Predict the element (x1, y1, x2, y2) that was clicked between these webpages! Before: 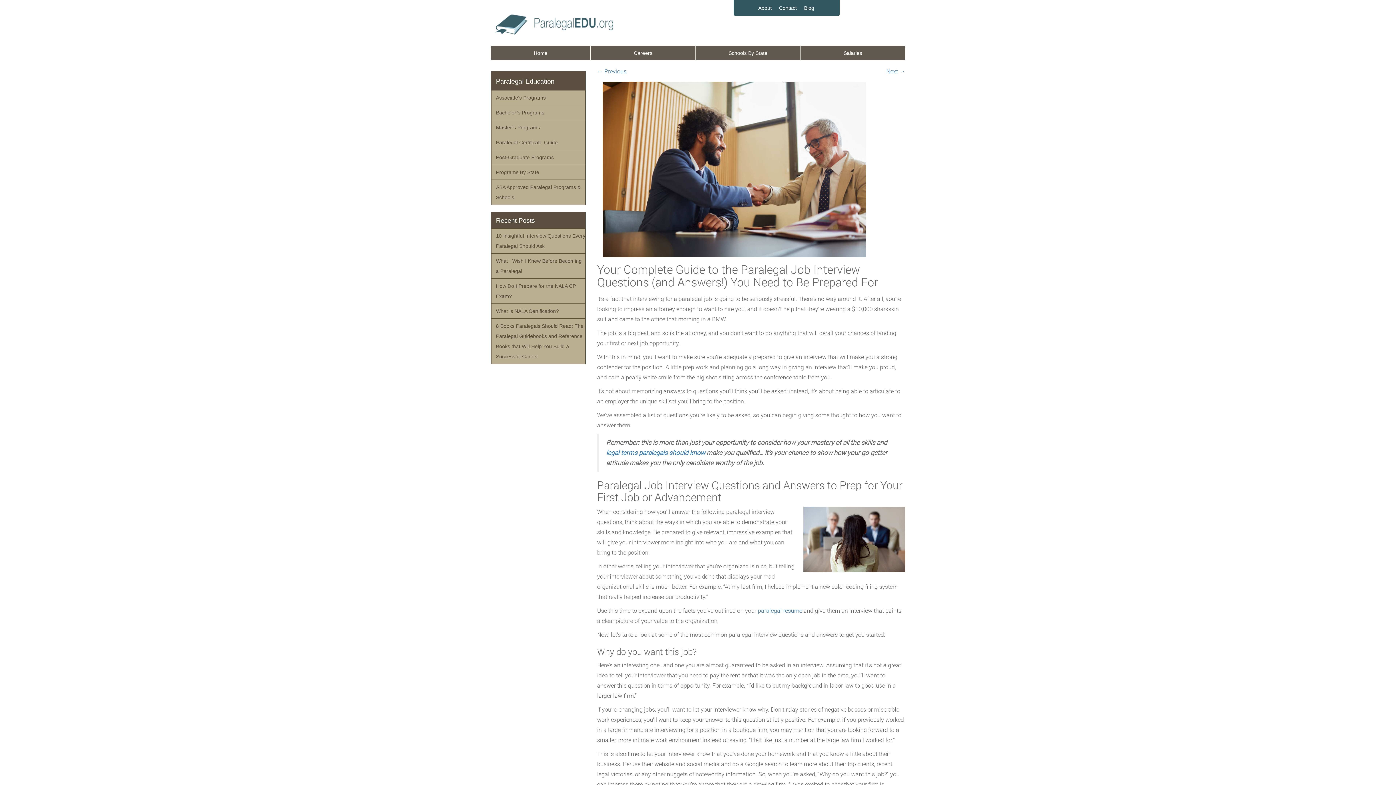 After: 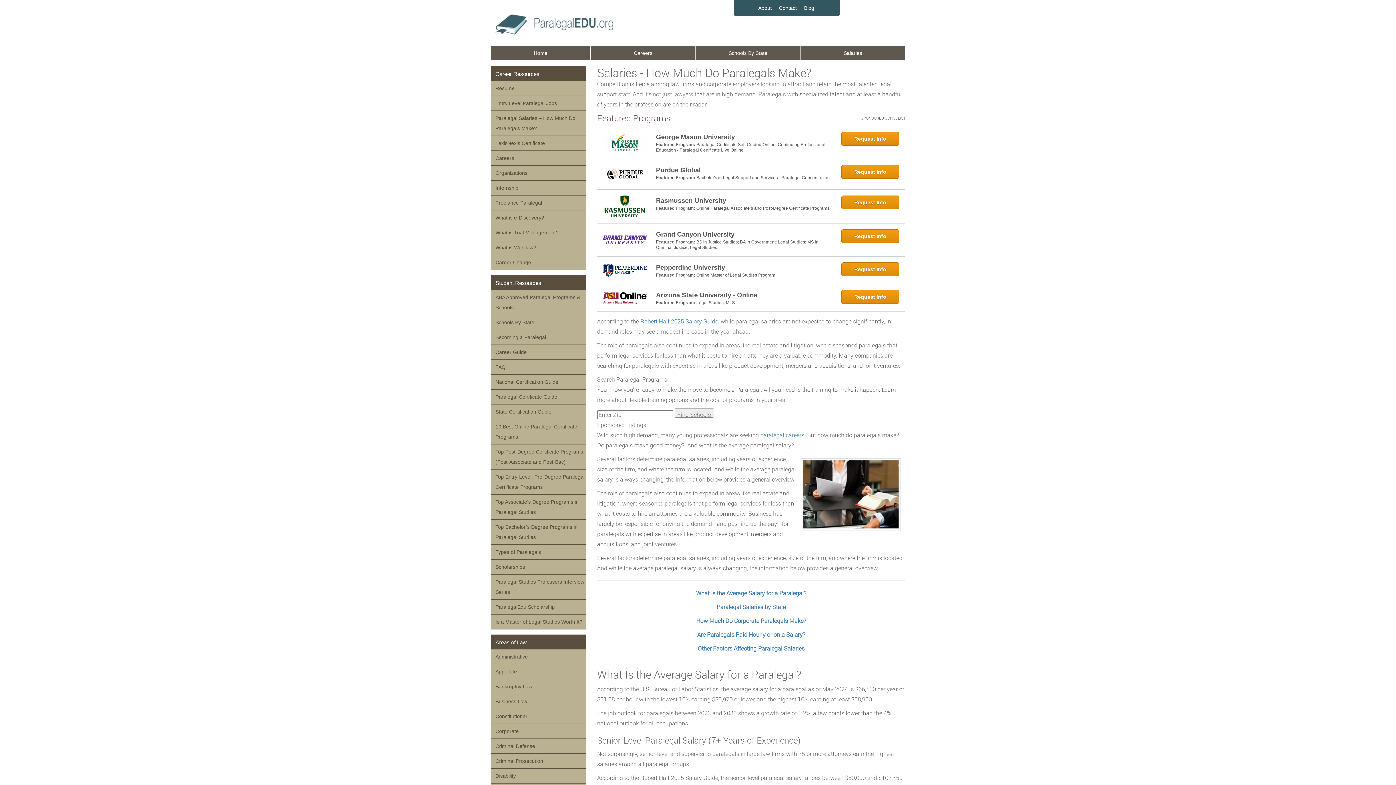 Action: bbox: (800, 45, 905, 60) label: Salaries